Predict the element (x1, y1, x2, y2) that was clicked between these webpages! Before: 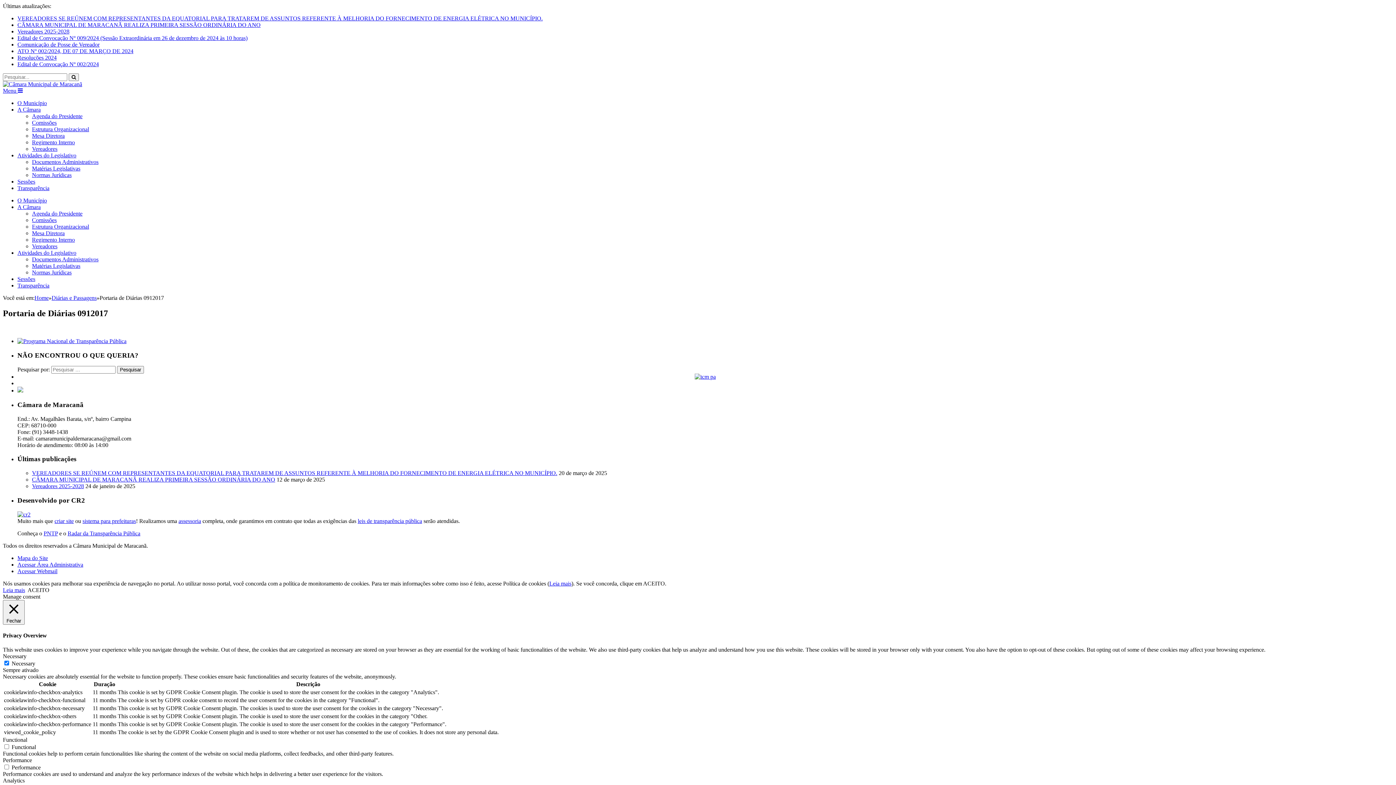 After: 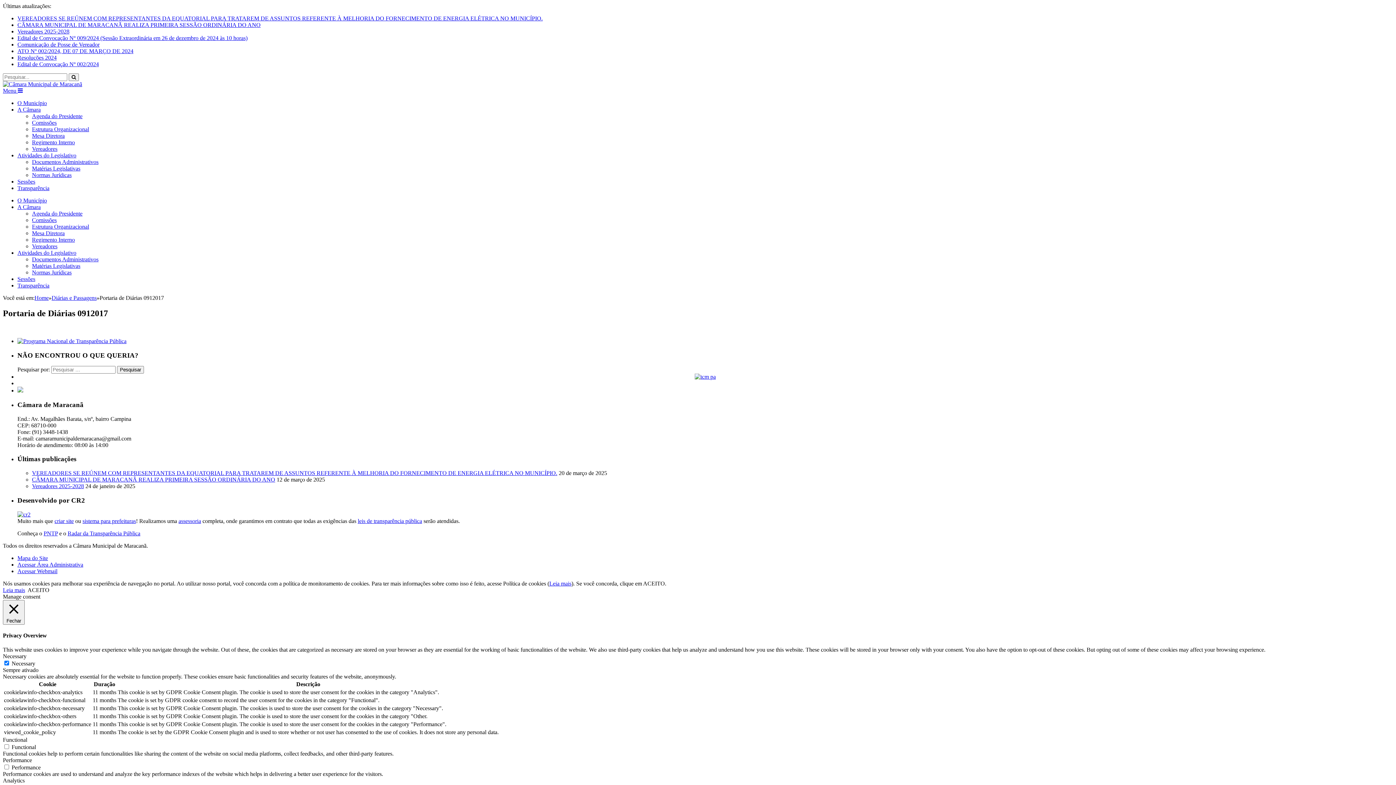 Action: label: Mesa Diretora bbox: (32, 230, 64, 236)